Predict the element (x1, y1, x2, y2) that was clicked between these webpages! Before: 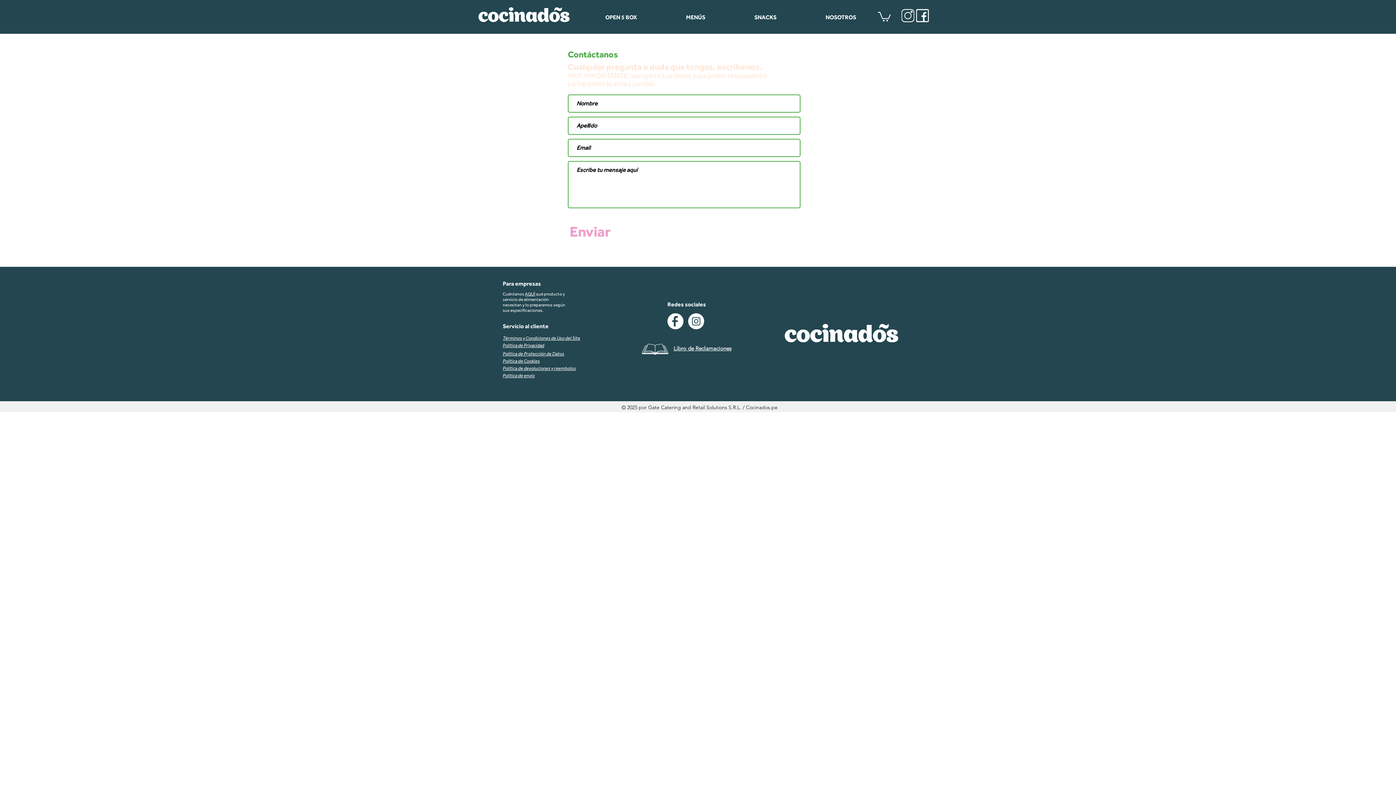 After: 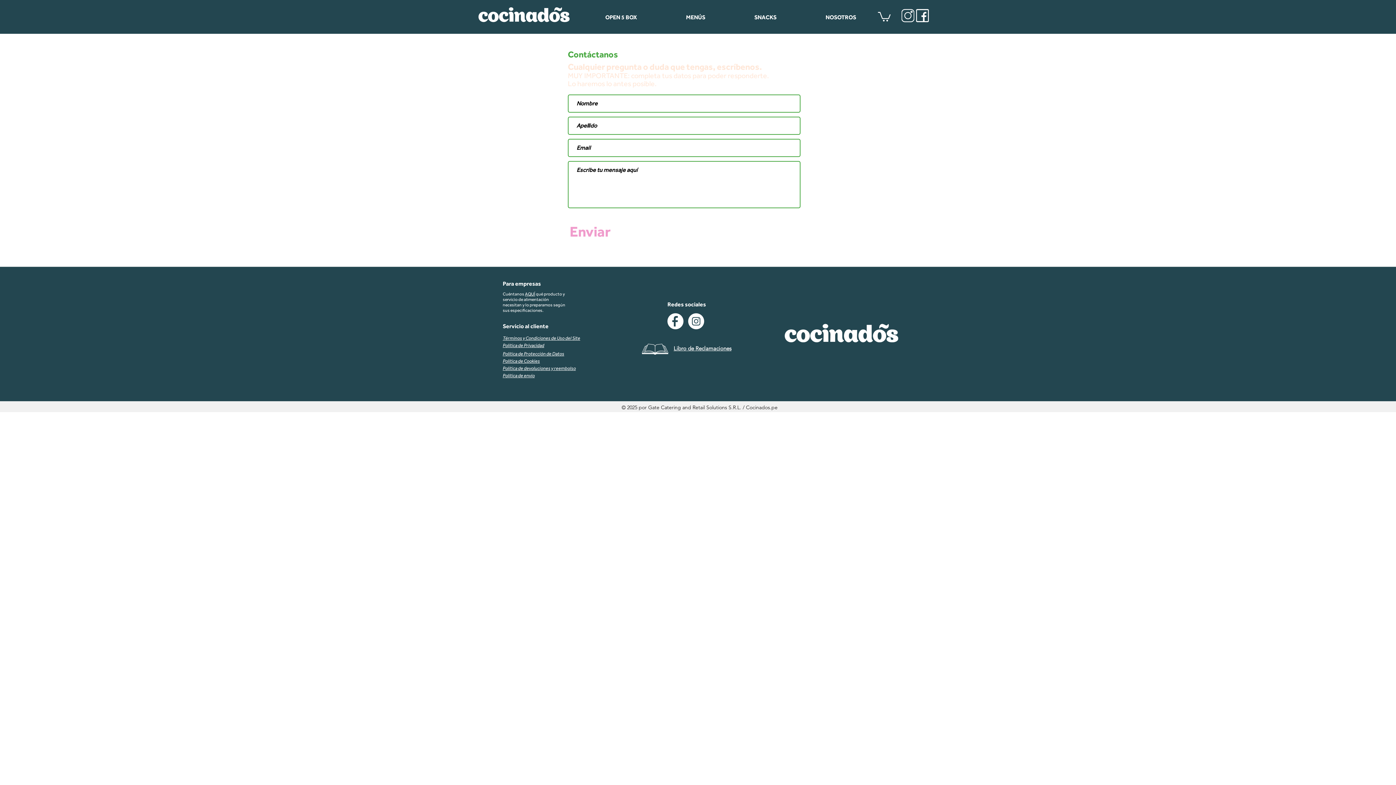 Action: bbox: (642, 344, 668, 355)